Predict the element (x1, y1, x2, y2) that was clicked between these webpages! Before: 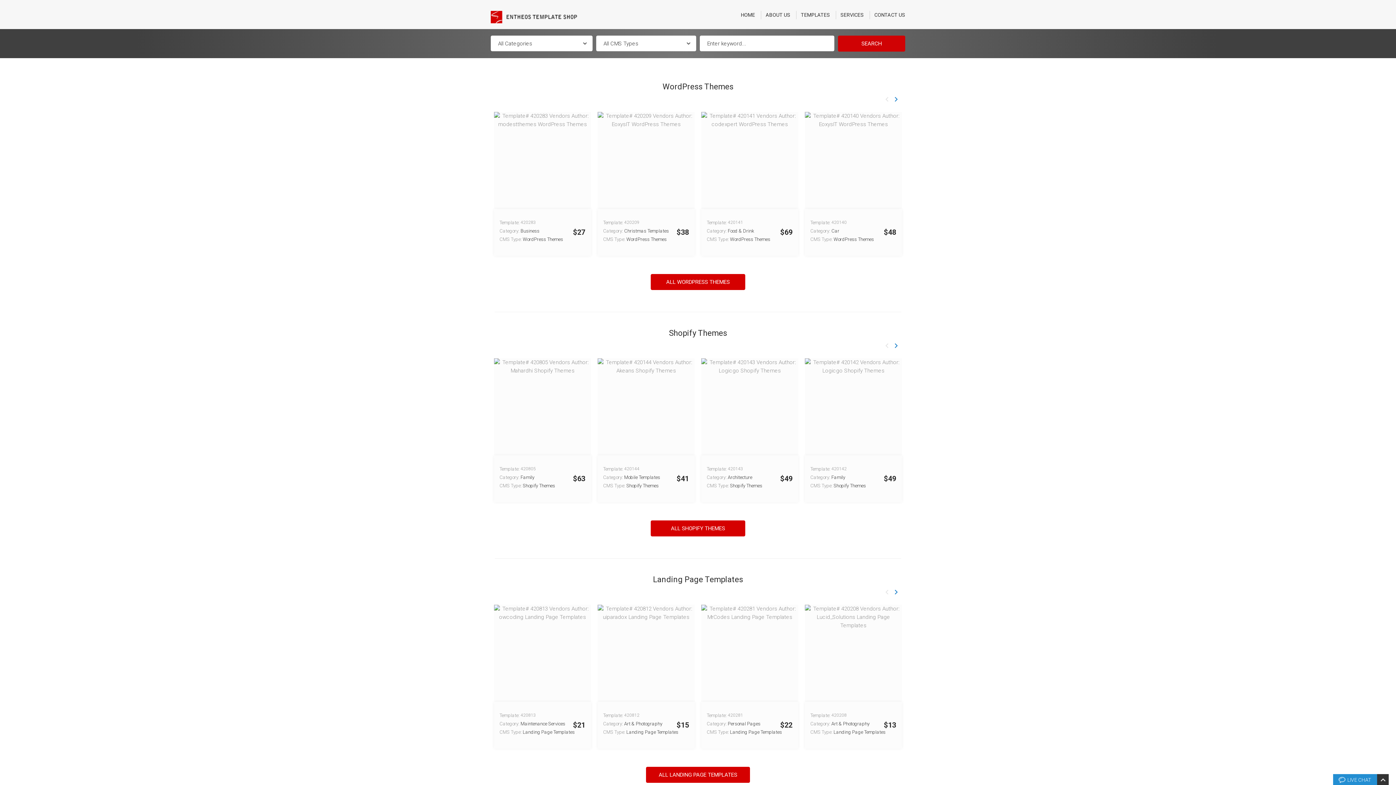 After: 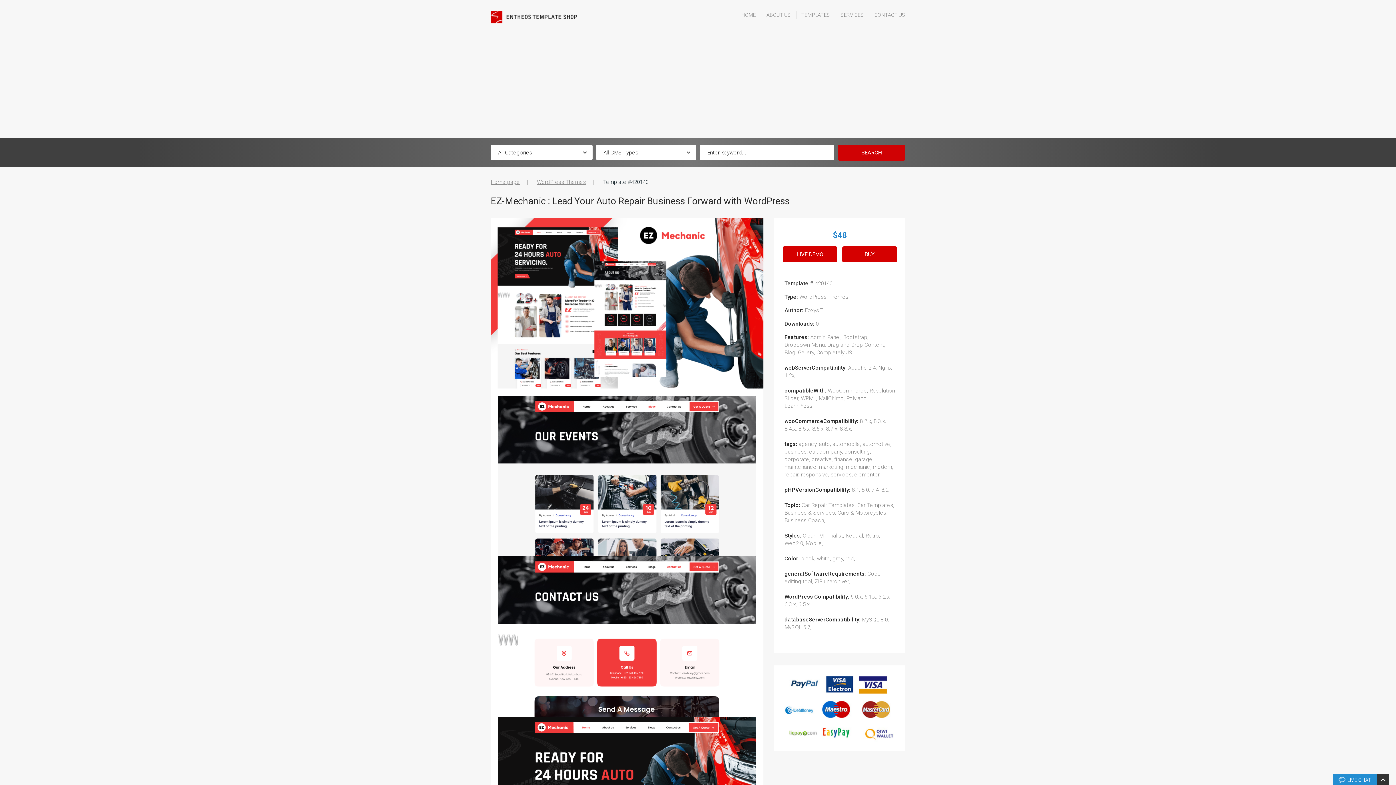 Action: bbox: (805, 116, 902, 123)